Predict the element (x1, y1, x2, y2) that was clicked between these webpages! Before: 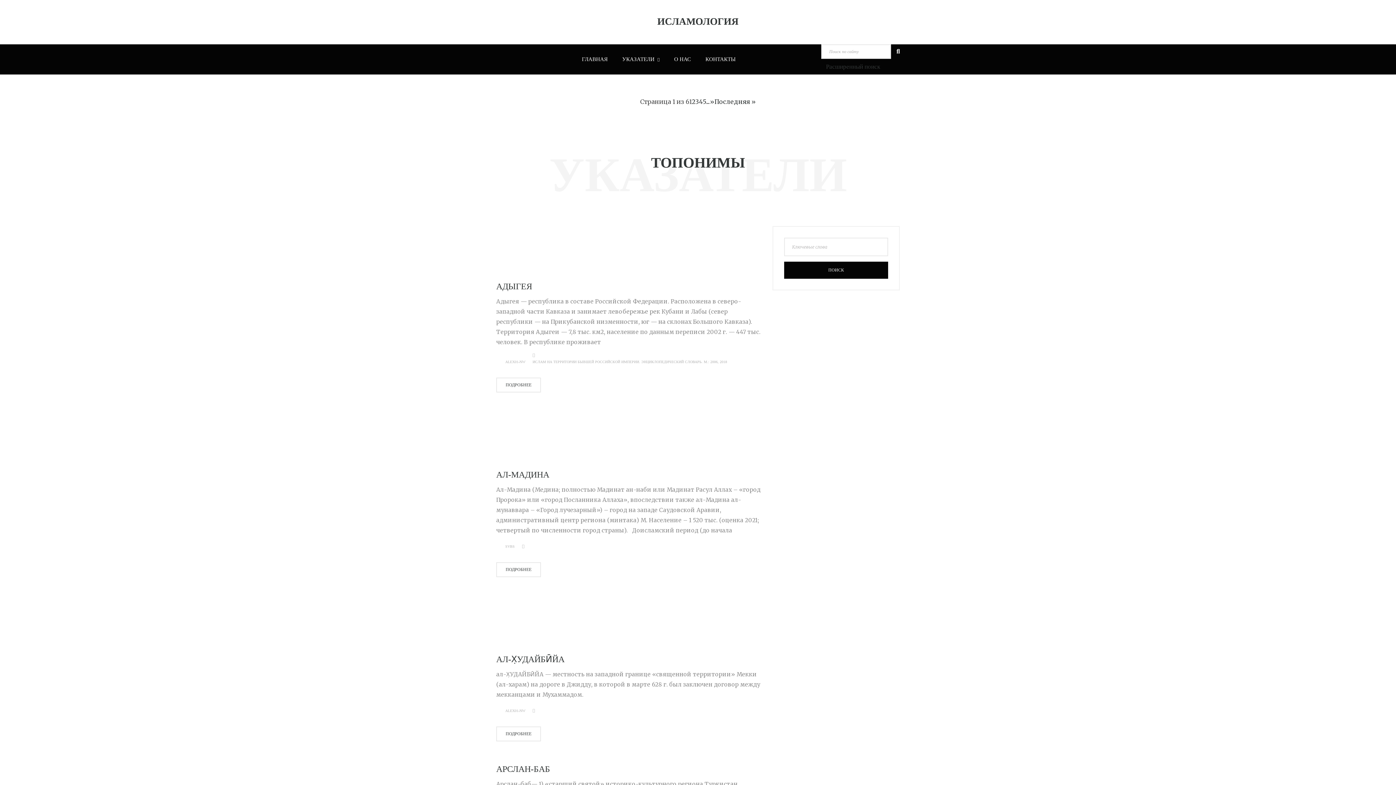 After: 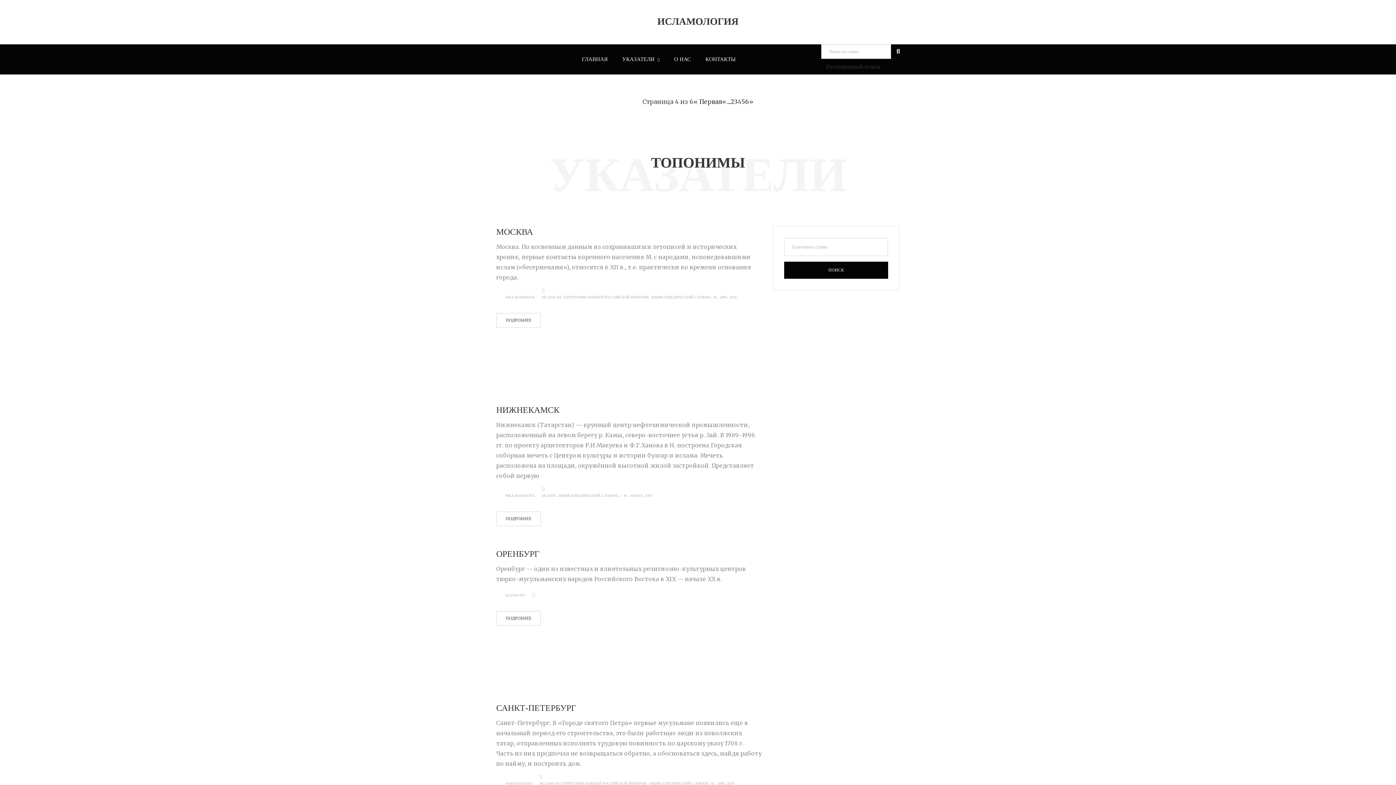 Action: label: 4 bbox: (699, 97, 702, 105)